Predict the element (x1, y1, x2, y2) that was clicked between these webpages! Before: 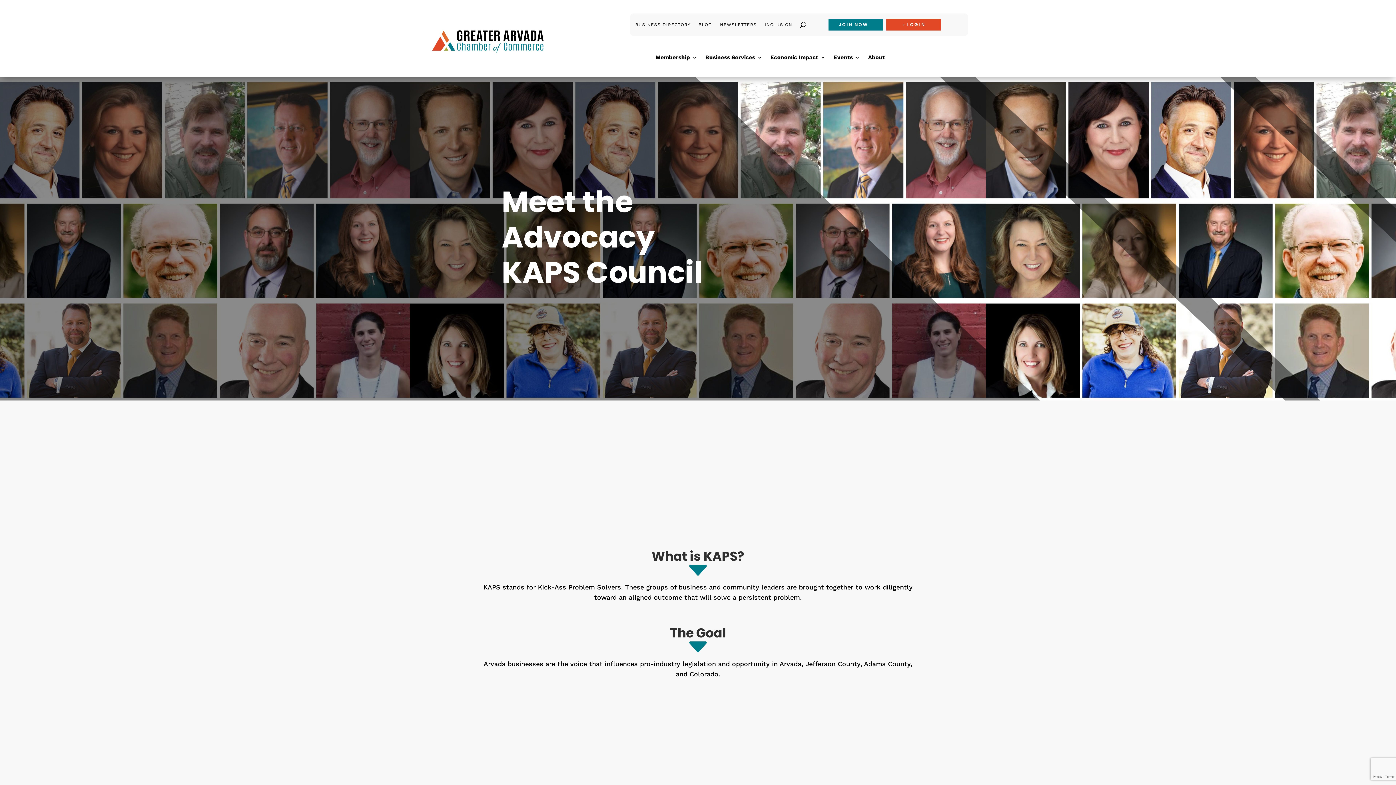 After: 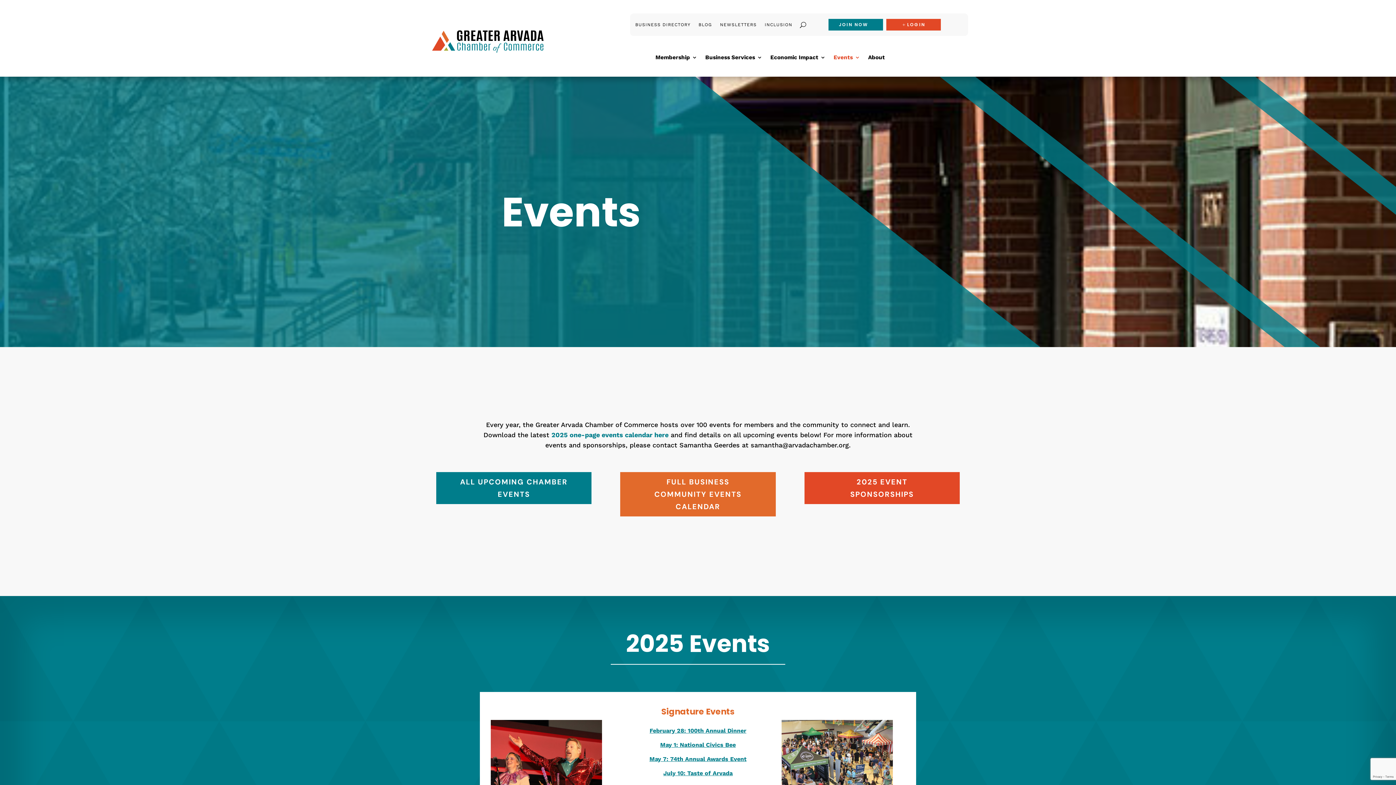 Action: label: Events bbox: (833, 55, 860, 63)